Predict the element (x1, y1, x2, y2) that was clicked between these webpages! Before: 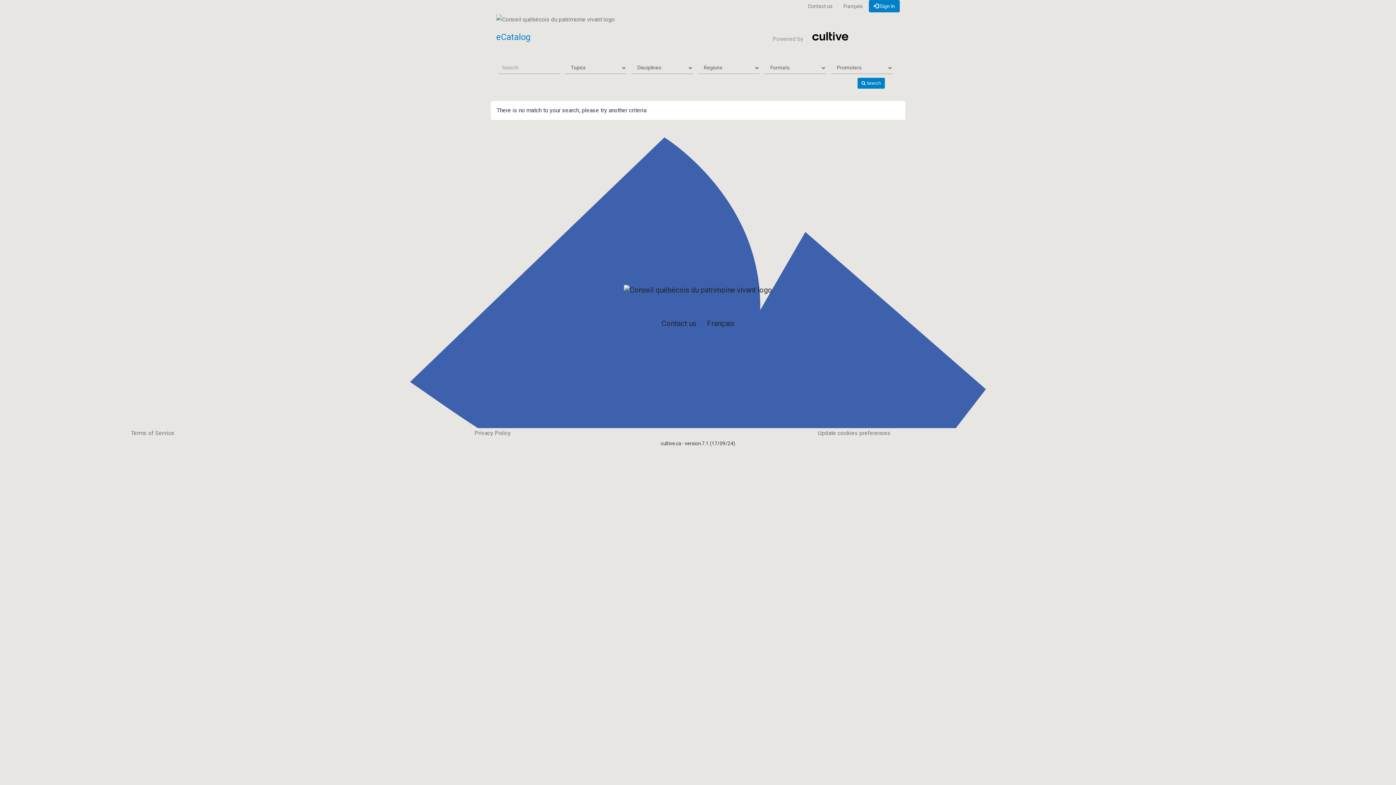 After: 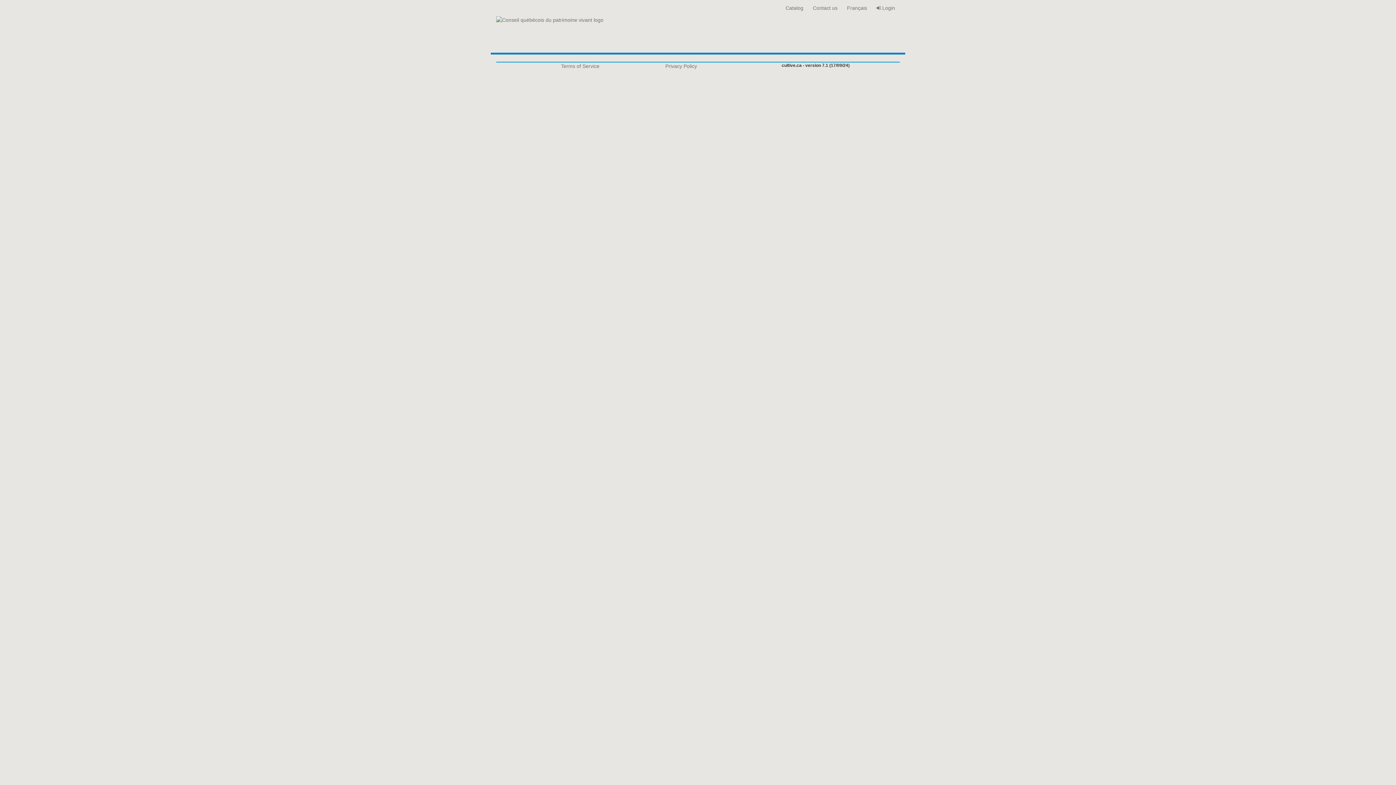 Action: bbox: (130, 429, 174, 436) label: Terms of Service